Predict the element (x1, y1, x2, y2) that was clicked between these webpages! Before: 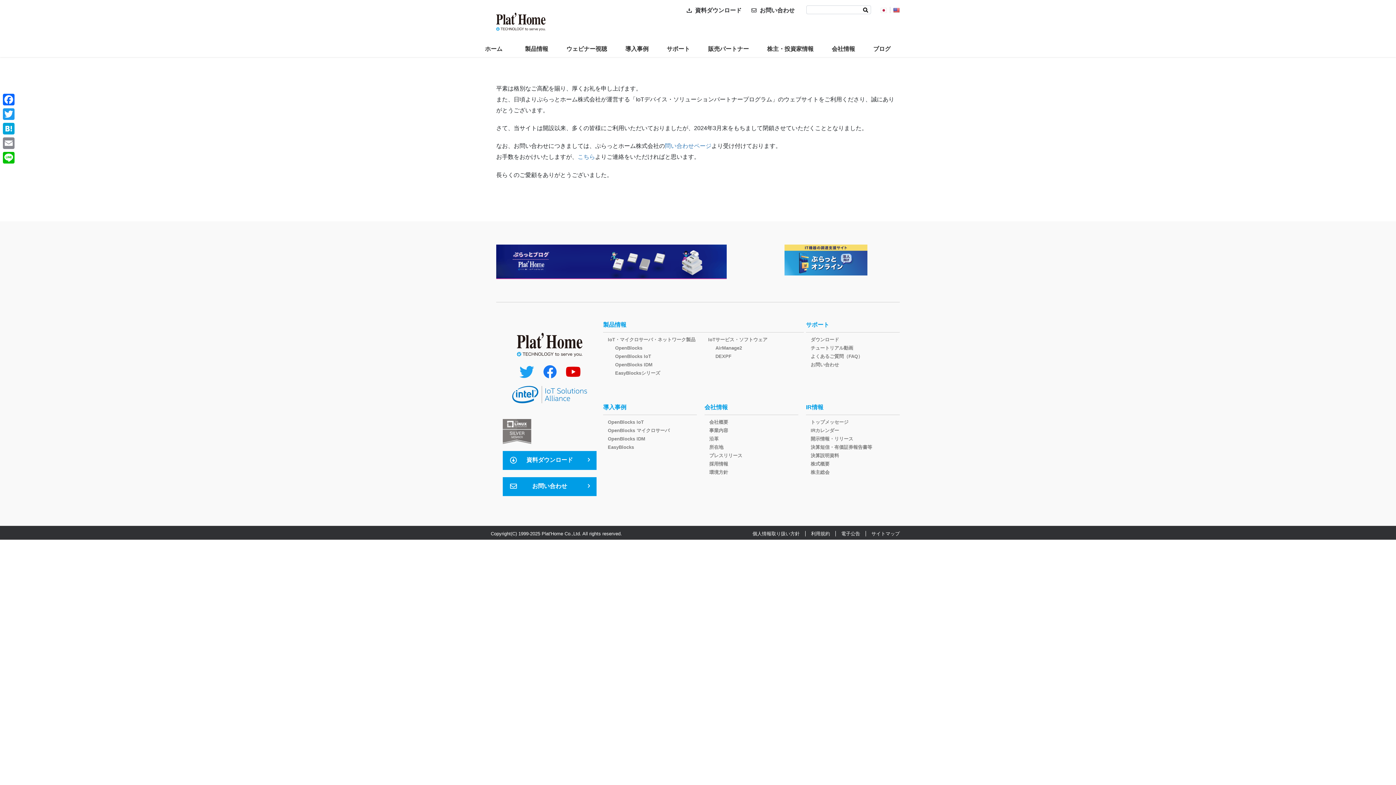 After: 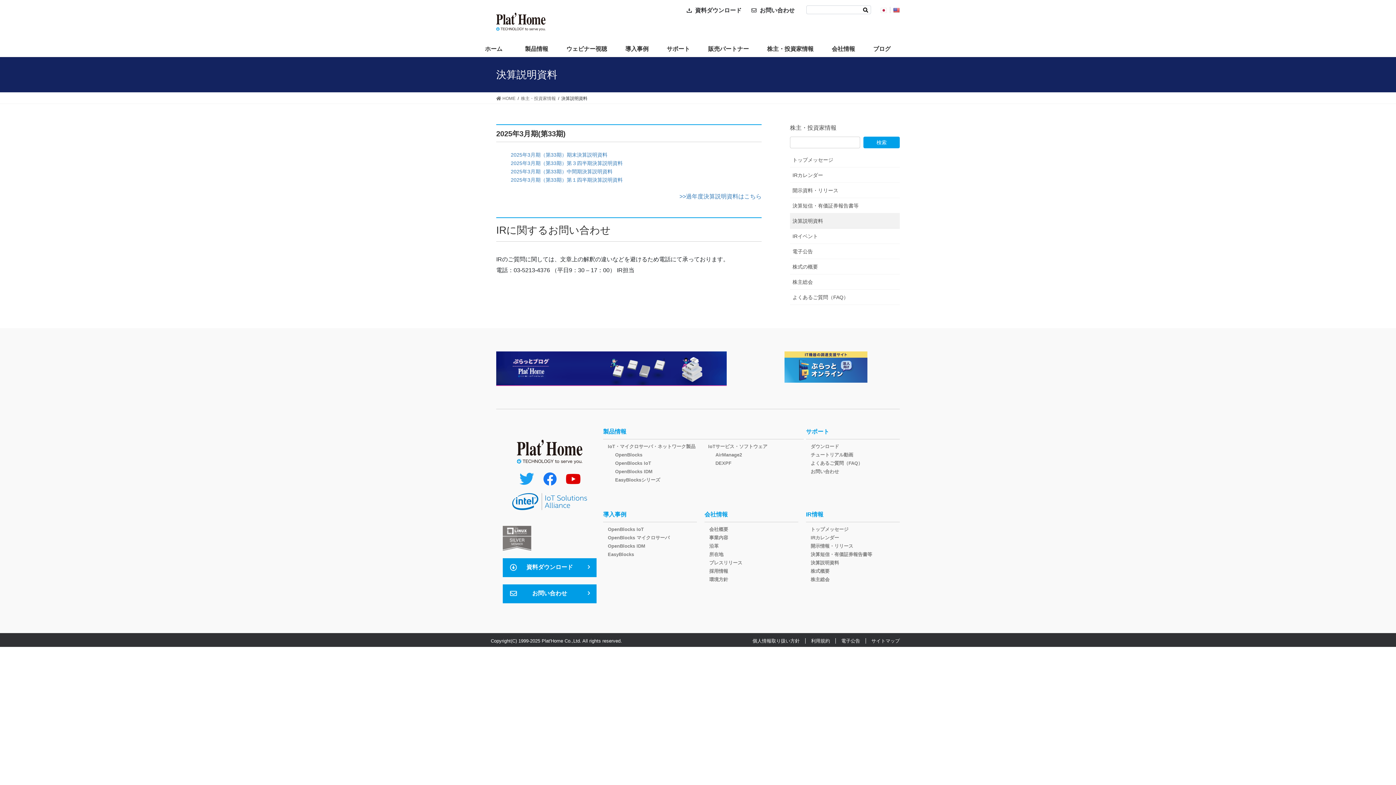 Action: label: 決算説明資料 bbox: (806, 453, 844, 458)